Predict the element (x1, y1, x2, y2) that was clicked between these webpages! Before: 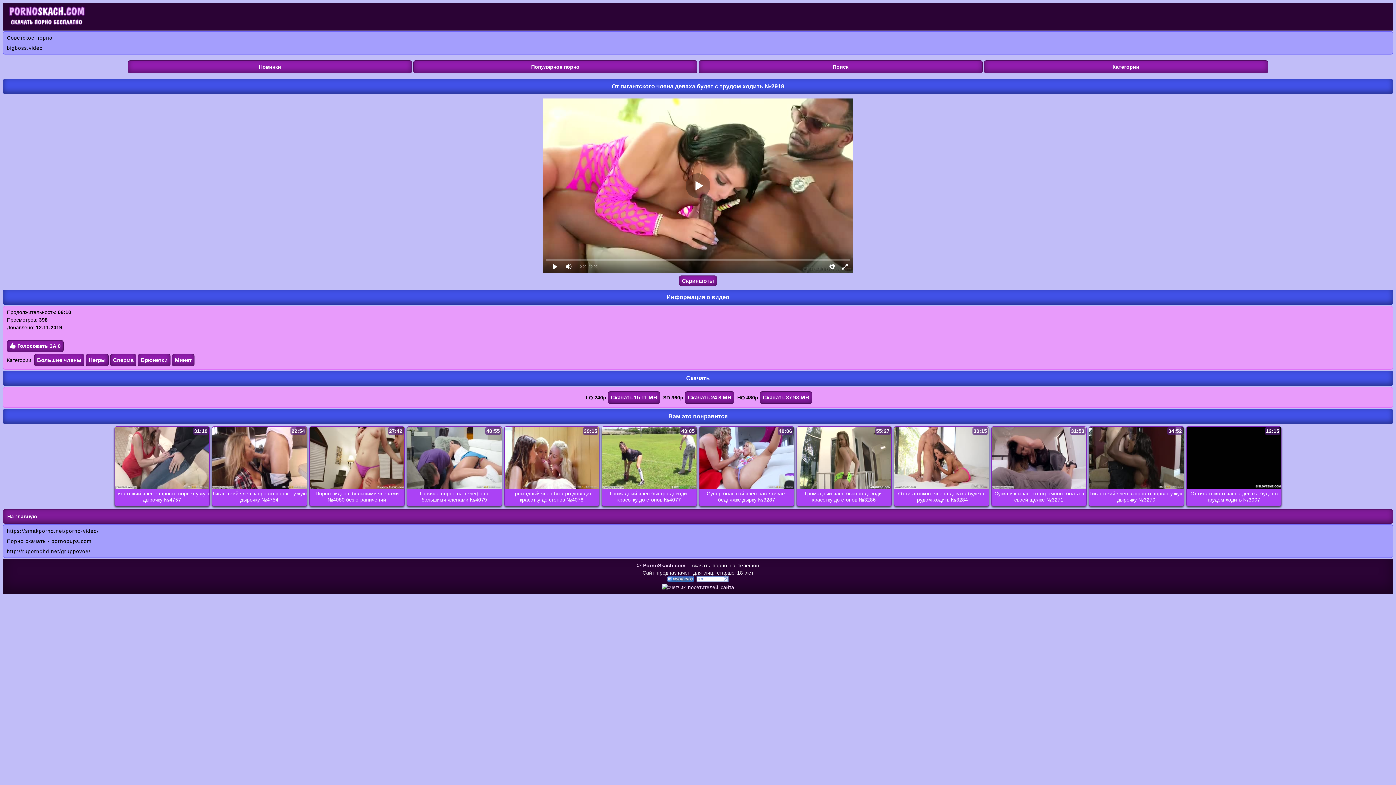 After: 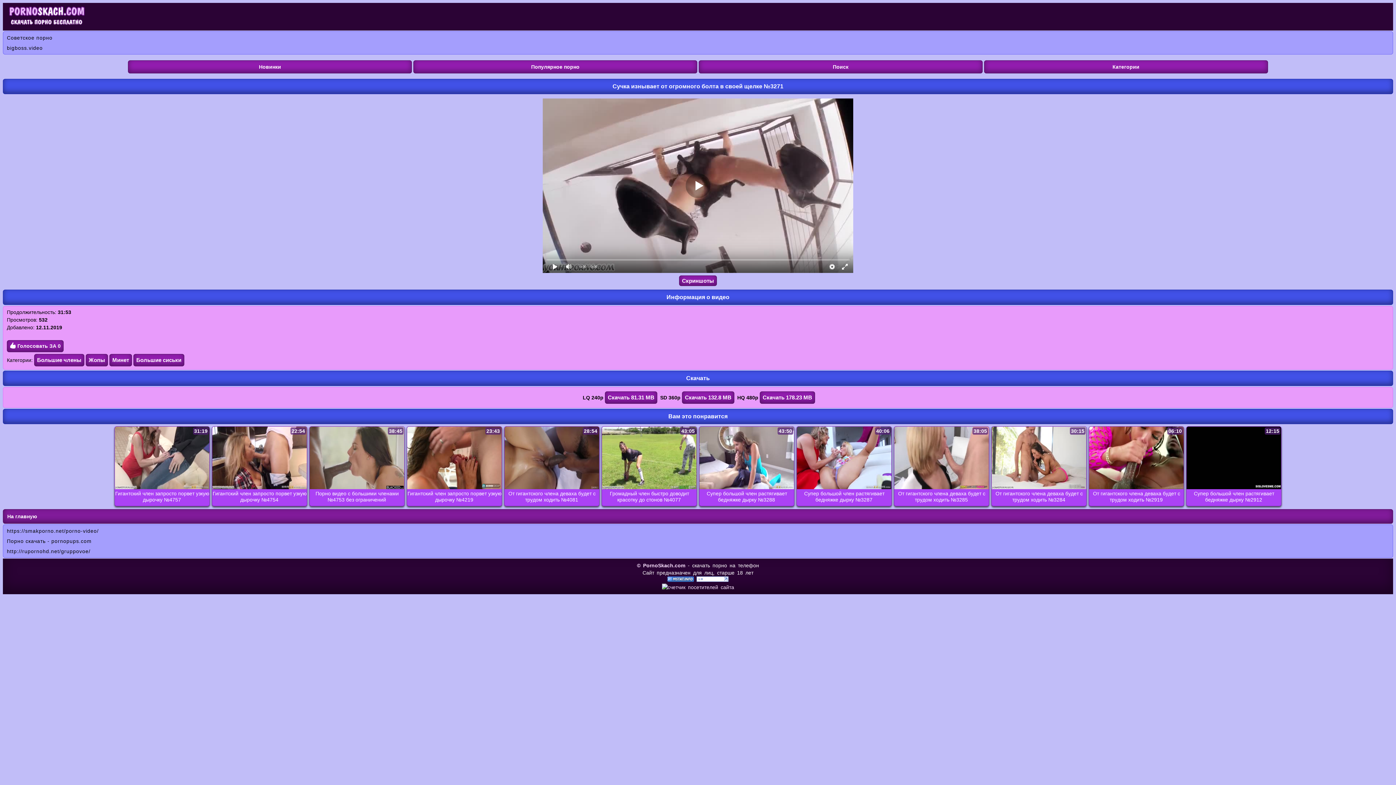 Action: label: 31:53
Сучка изнывает от огромного болта в своей щелке №3271 bbox: (992, 427, 1086, 496)